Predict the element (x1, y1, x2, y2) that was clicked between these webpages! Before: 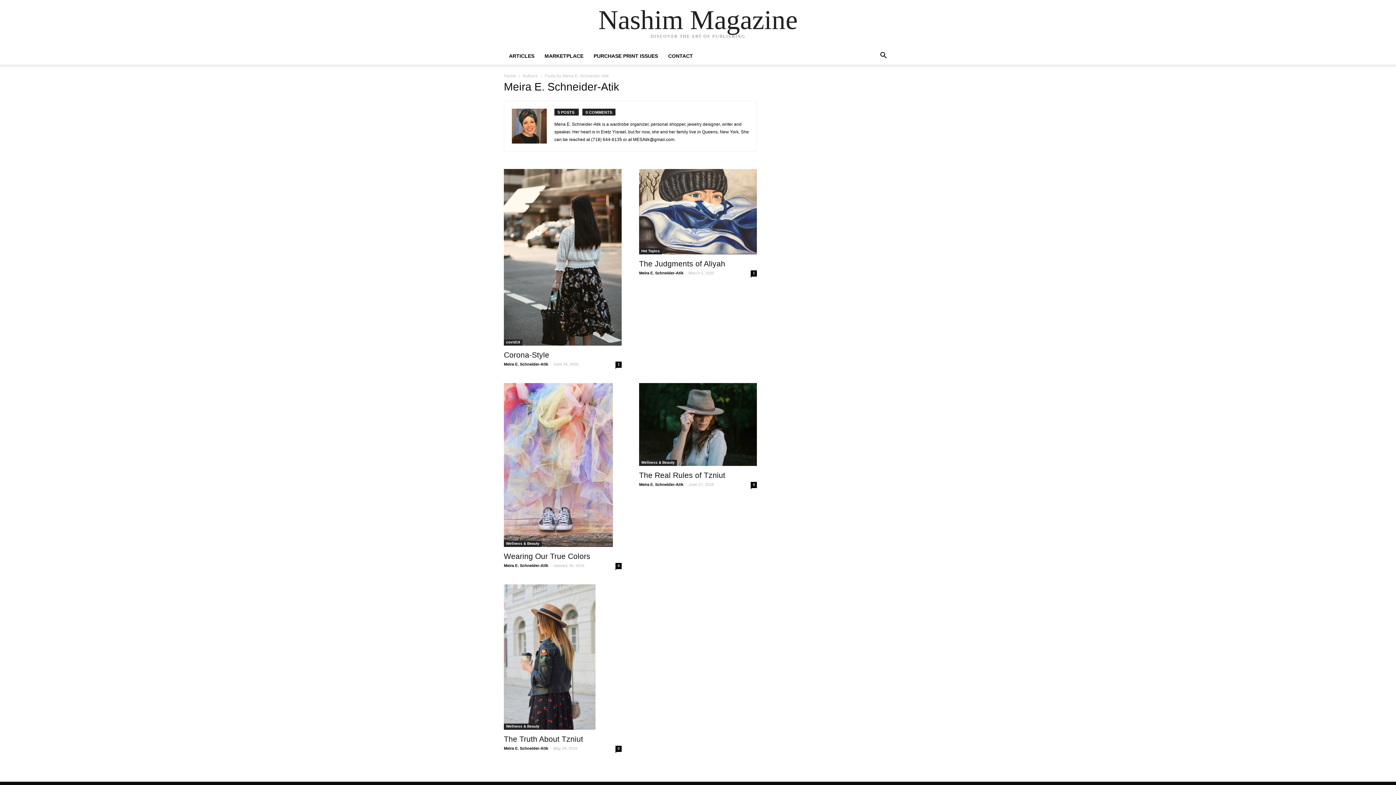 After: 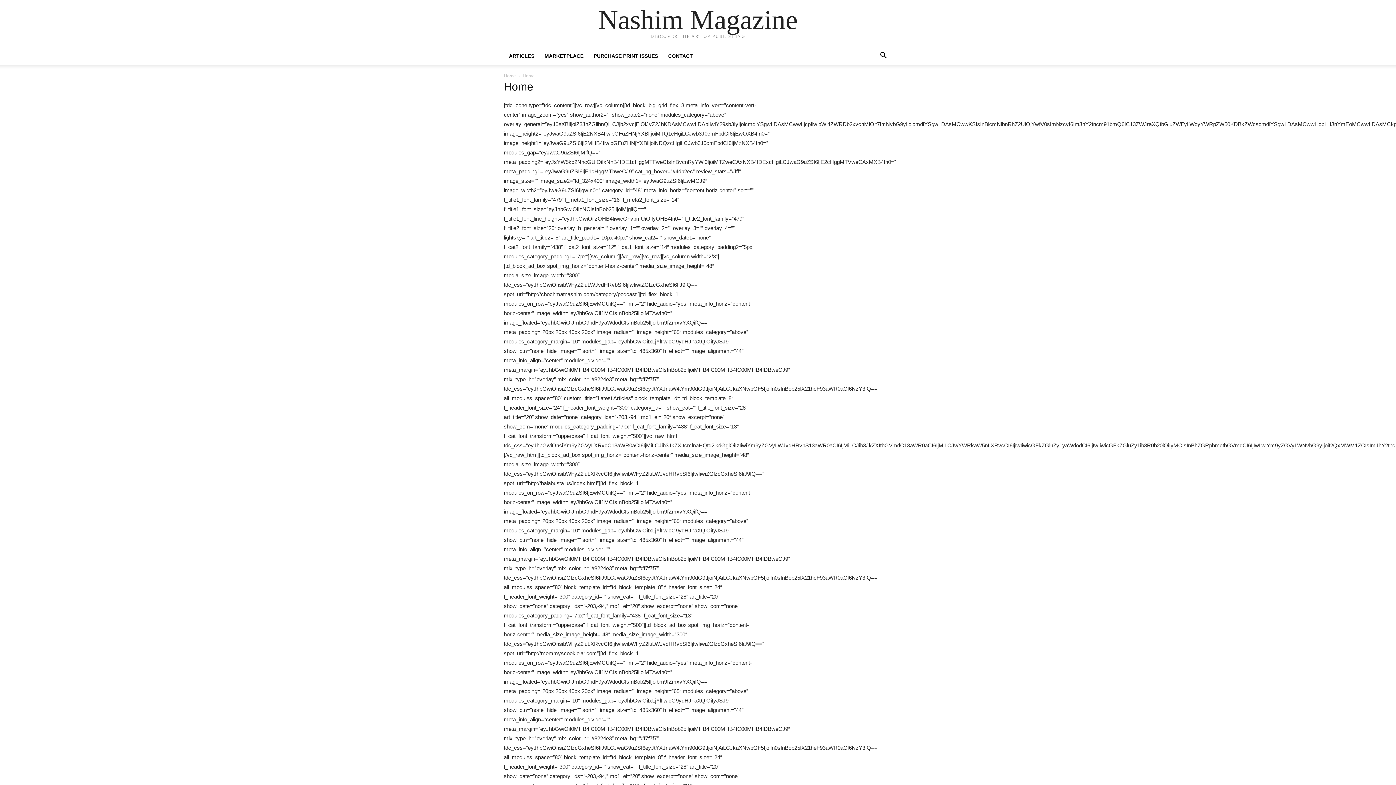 Action: bbox: (598, 6, 797, 33) label: Nashim Magazine